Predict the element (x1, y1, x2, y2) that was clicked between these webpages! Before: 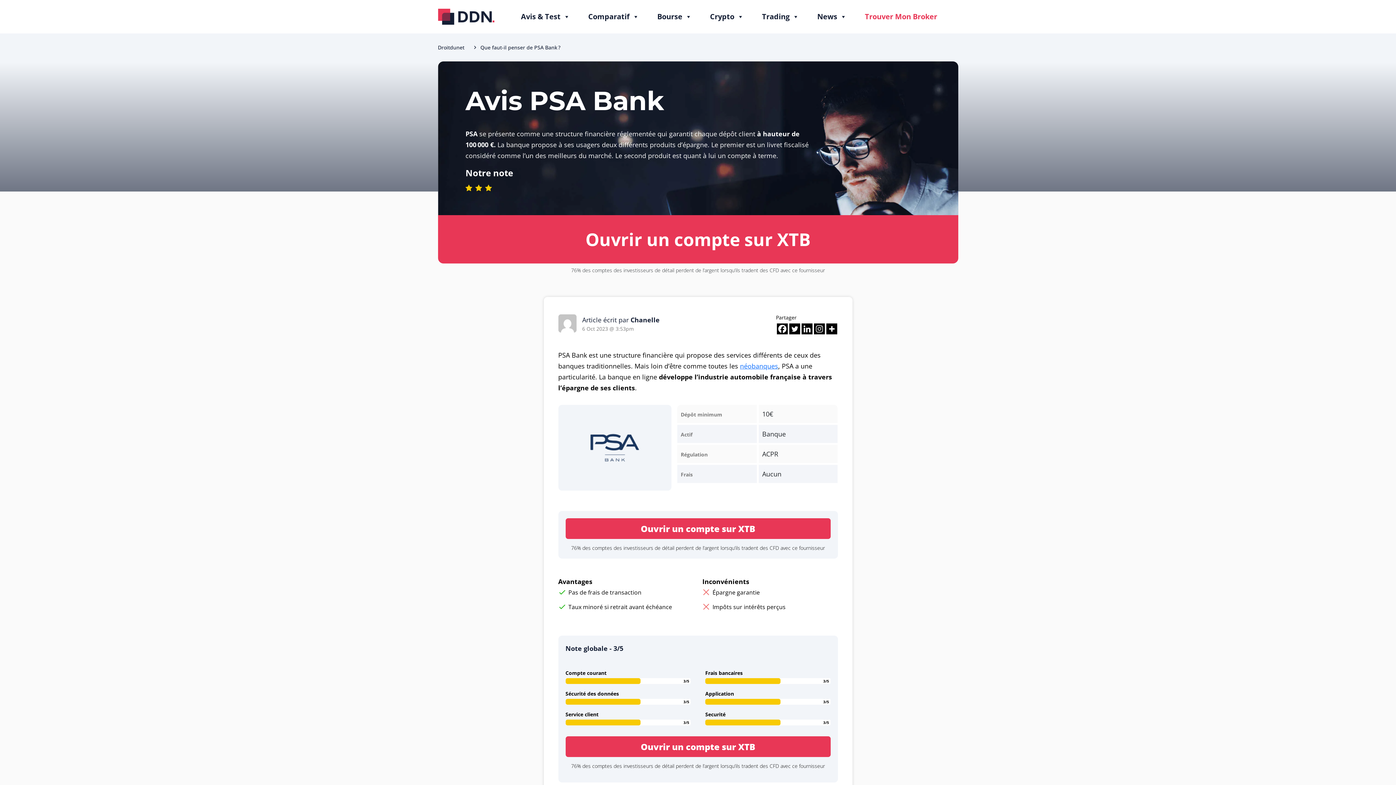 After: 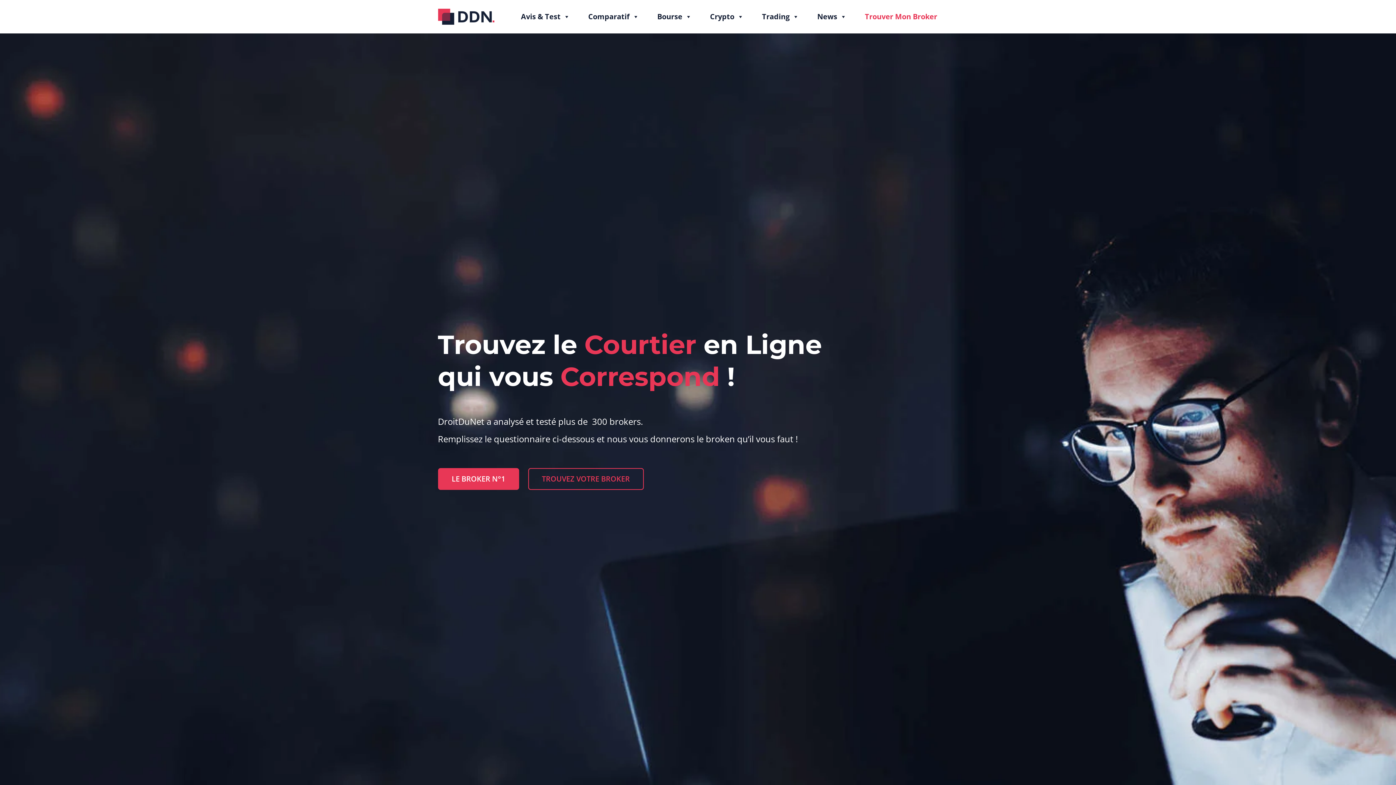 Action: label: Droitdunet bbox: (438, 44, 464, 50)